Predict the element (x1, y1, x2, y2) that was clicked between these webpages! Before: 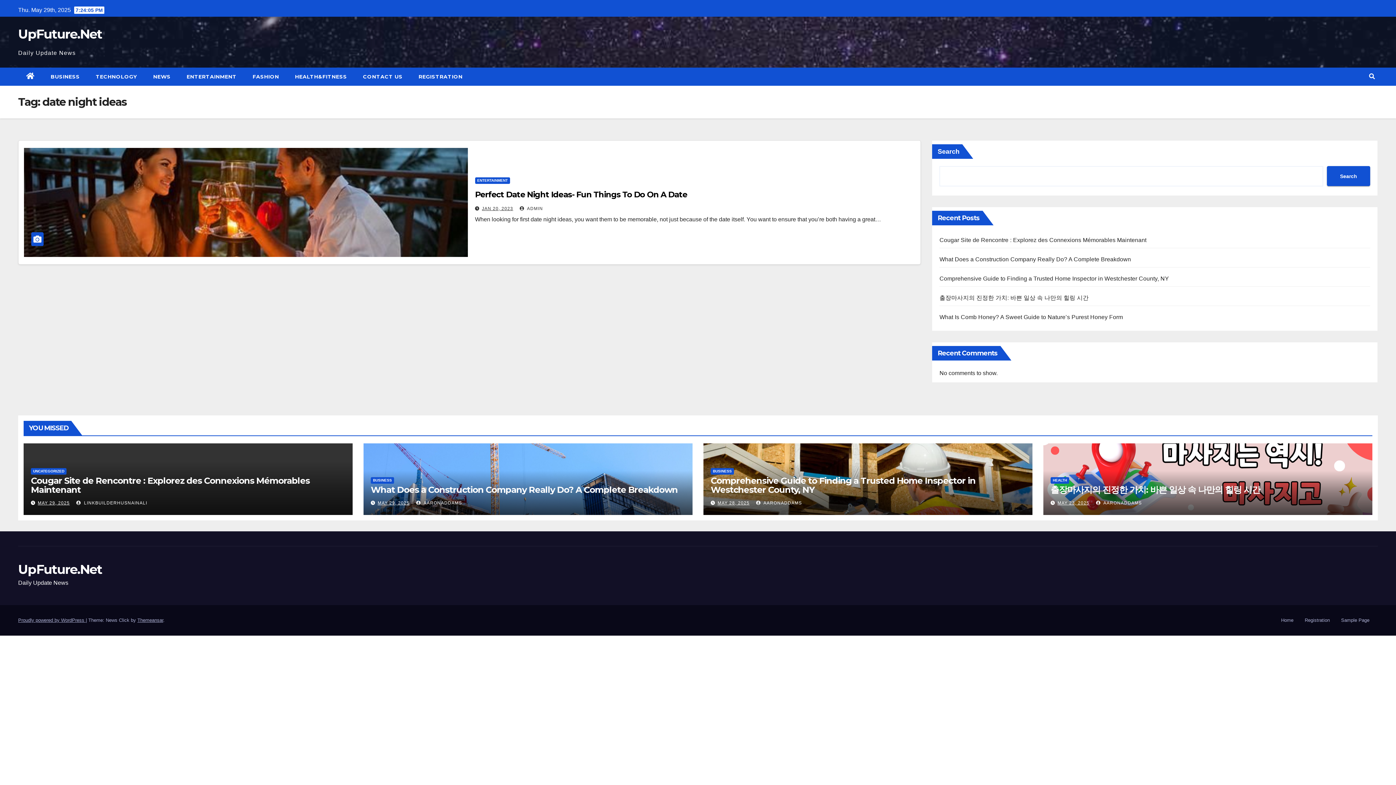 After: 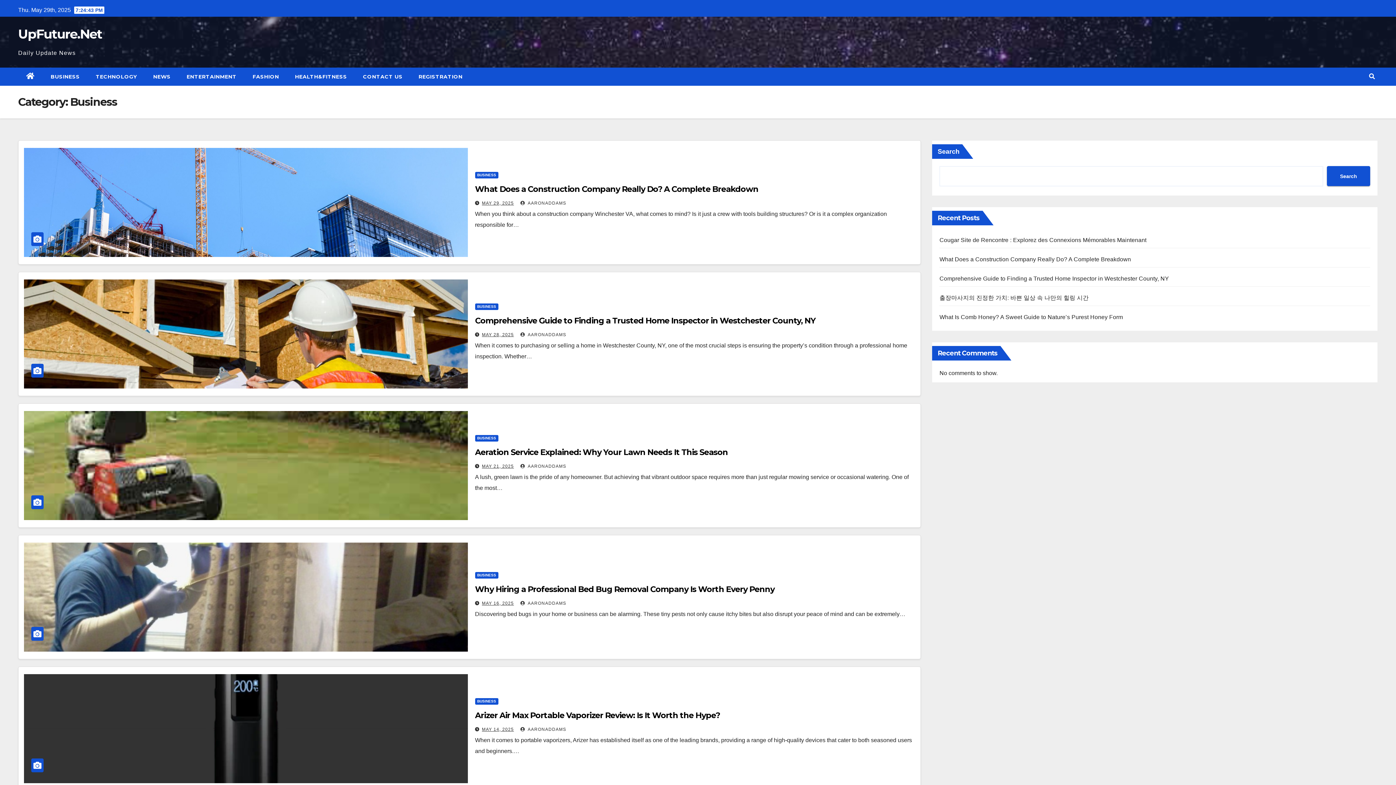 Action: label: BUSINESS bbox: (710, 468, 734, 474)